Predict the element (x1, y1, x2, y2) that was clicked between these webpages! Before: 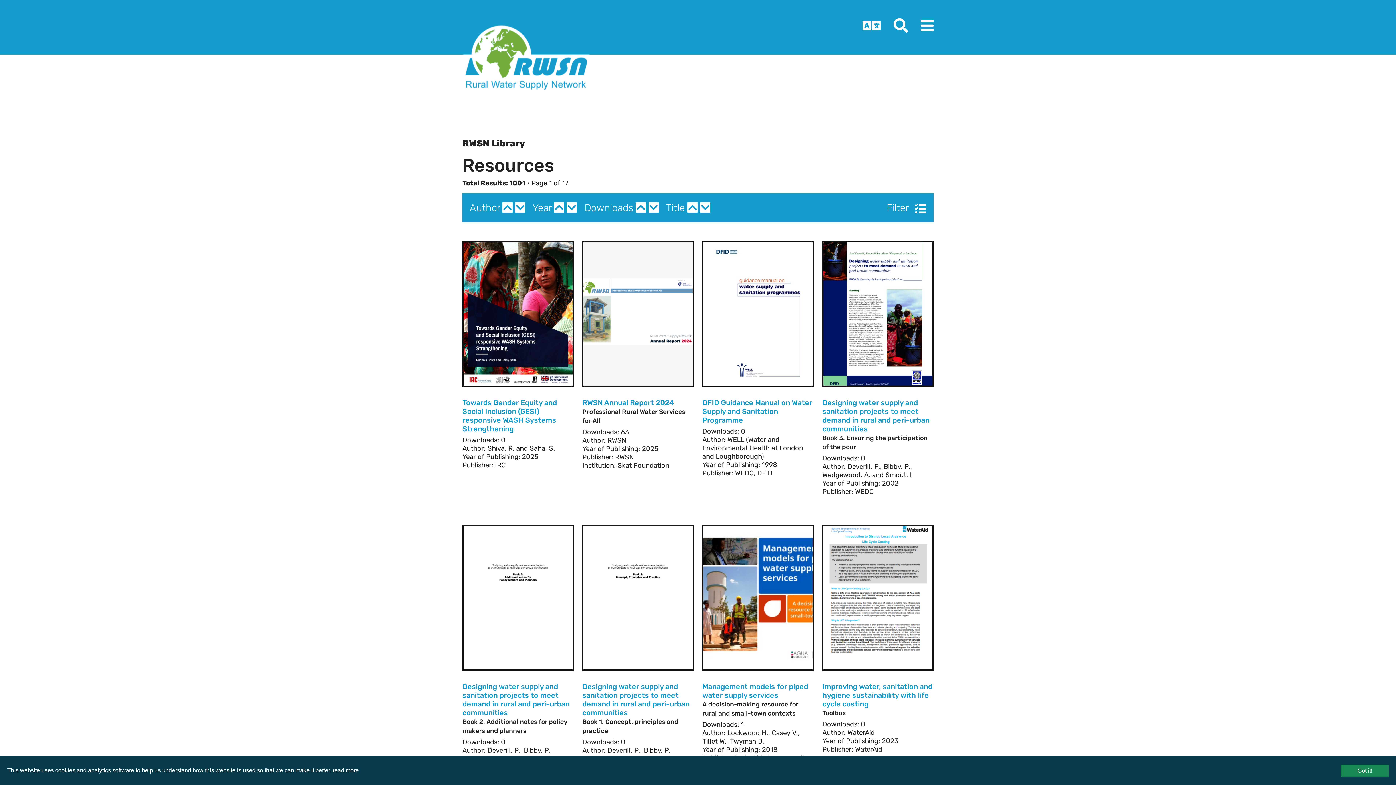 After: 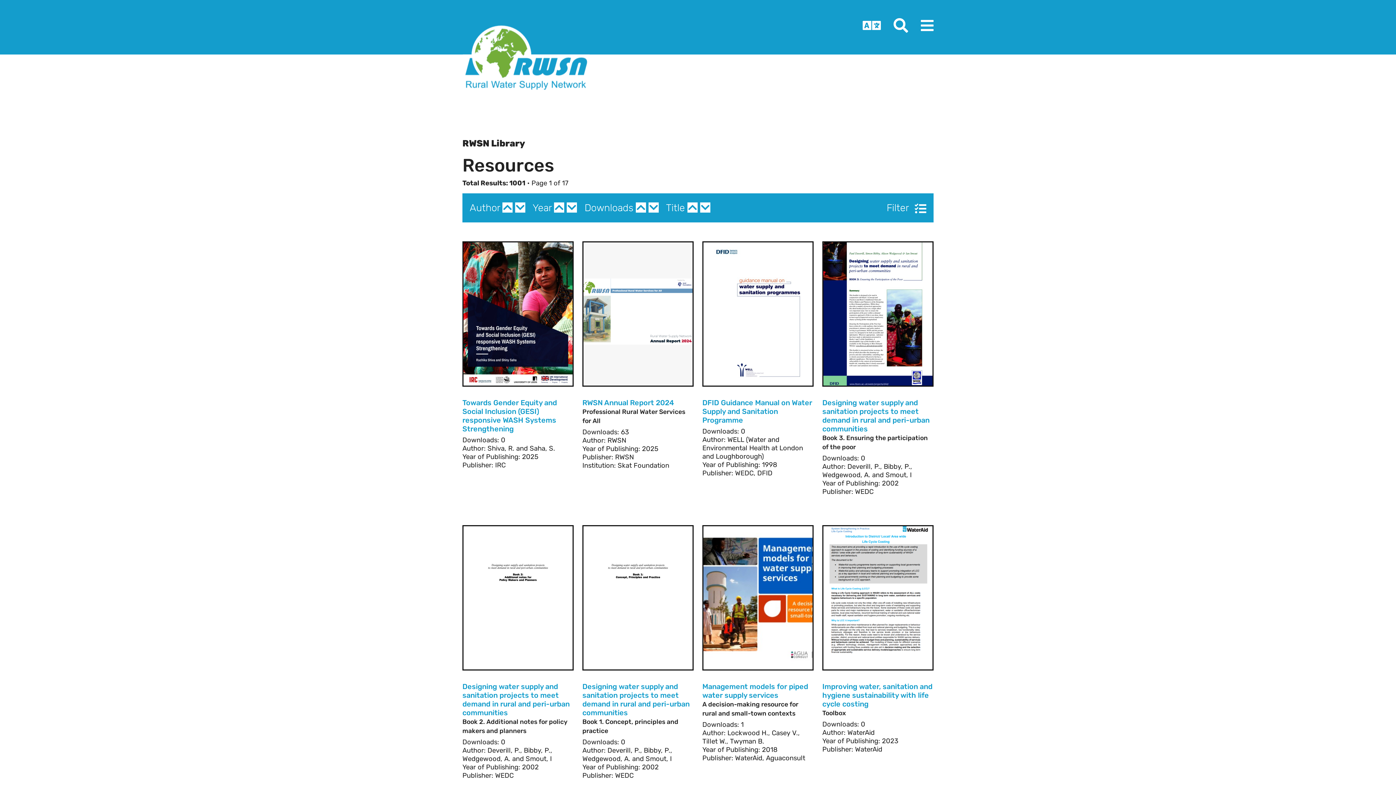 Action: bbox: (1341, 765, 1389, 777) label: Got it!